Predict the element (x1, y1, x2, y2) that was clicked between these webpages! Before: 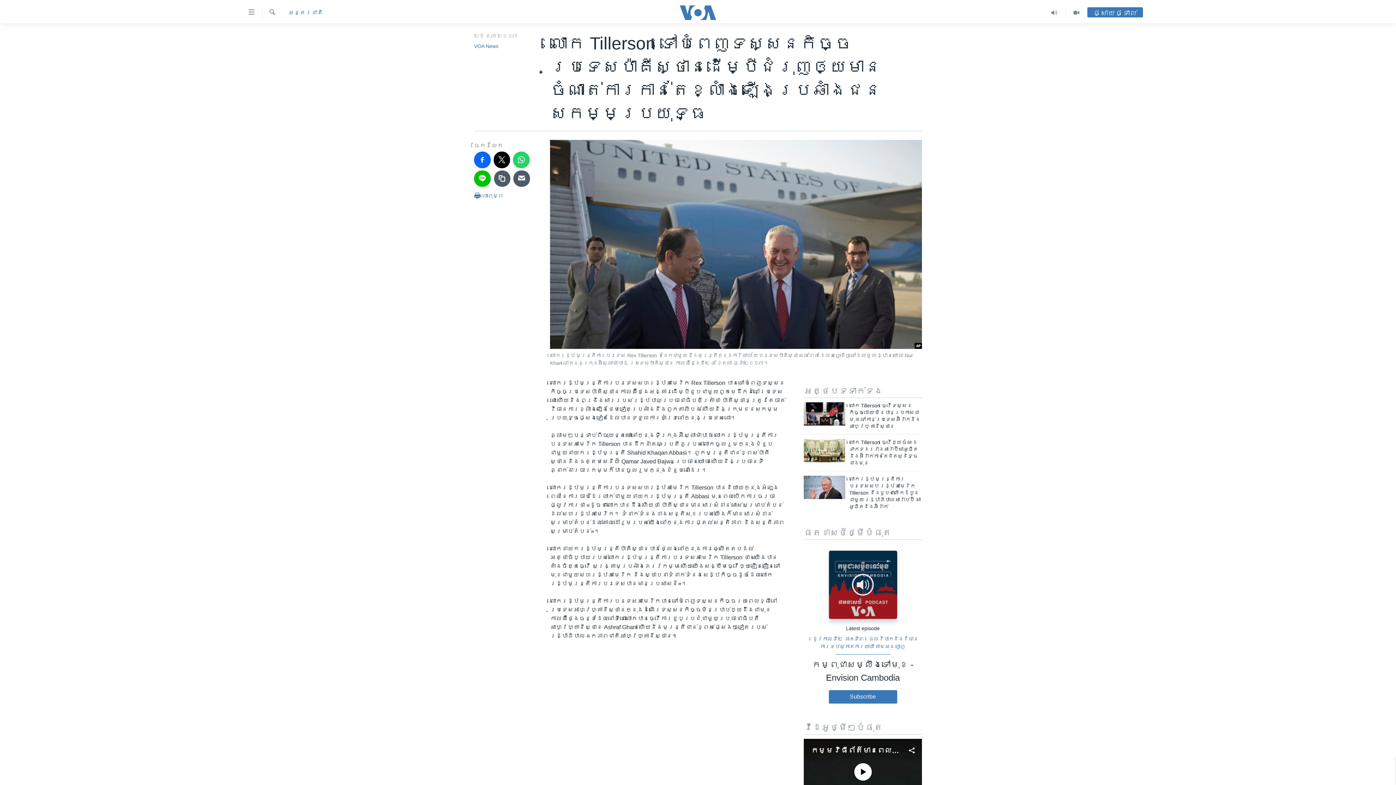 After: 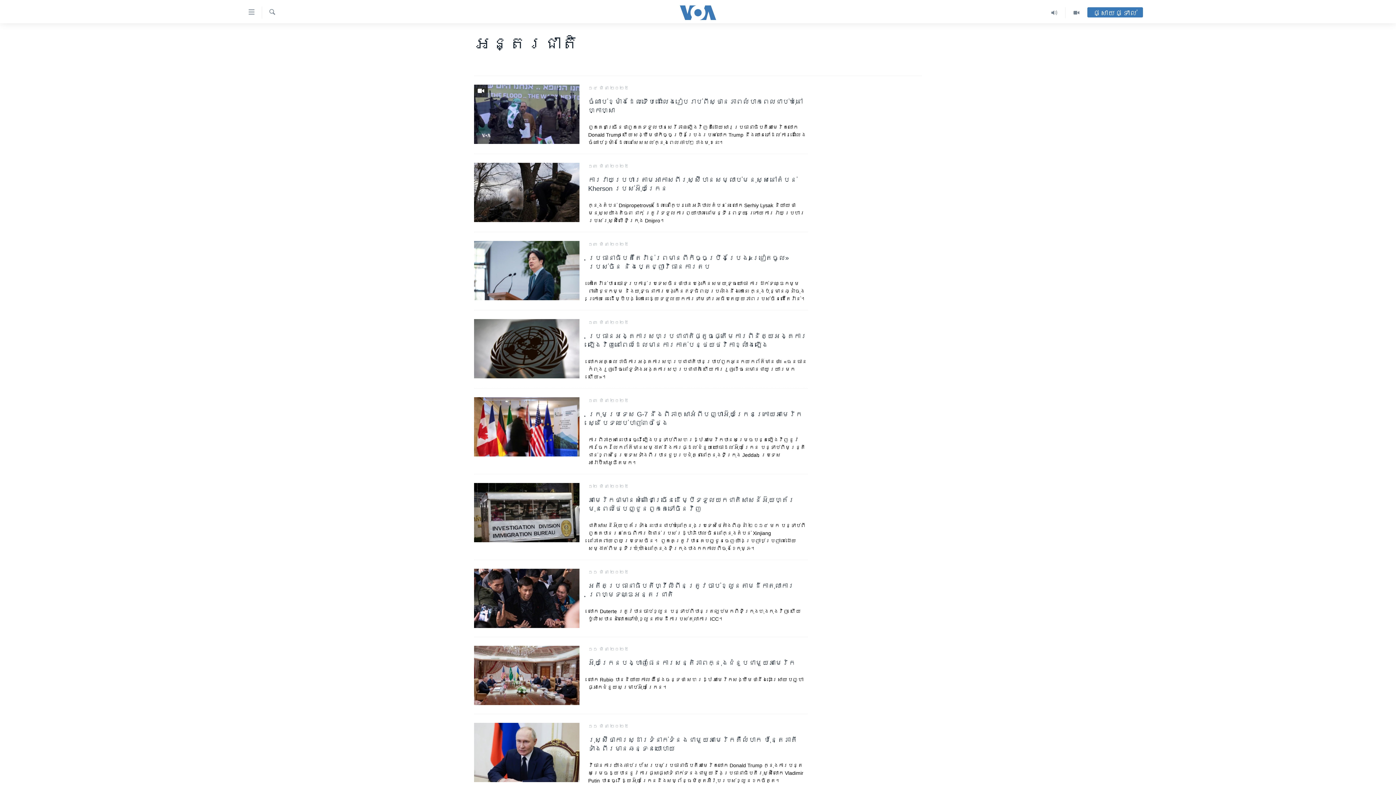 Action: bbox: (288, 8, 323, 16) label: អន្តរជាតិ